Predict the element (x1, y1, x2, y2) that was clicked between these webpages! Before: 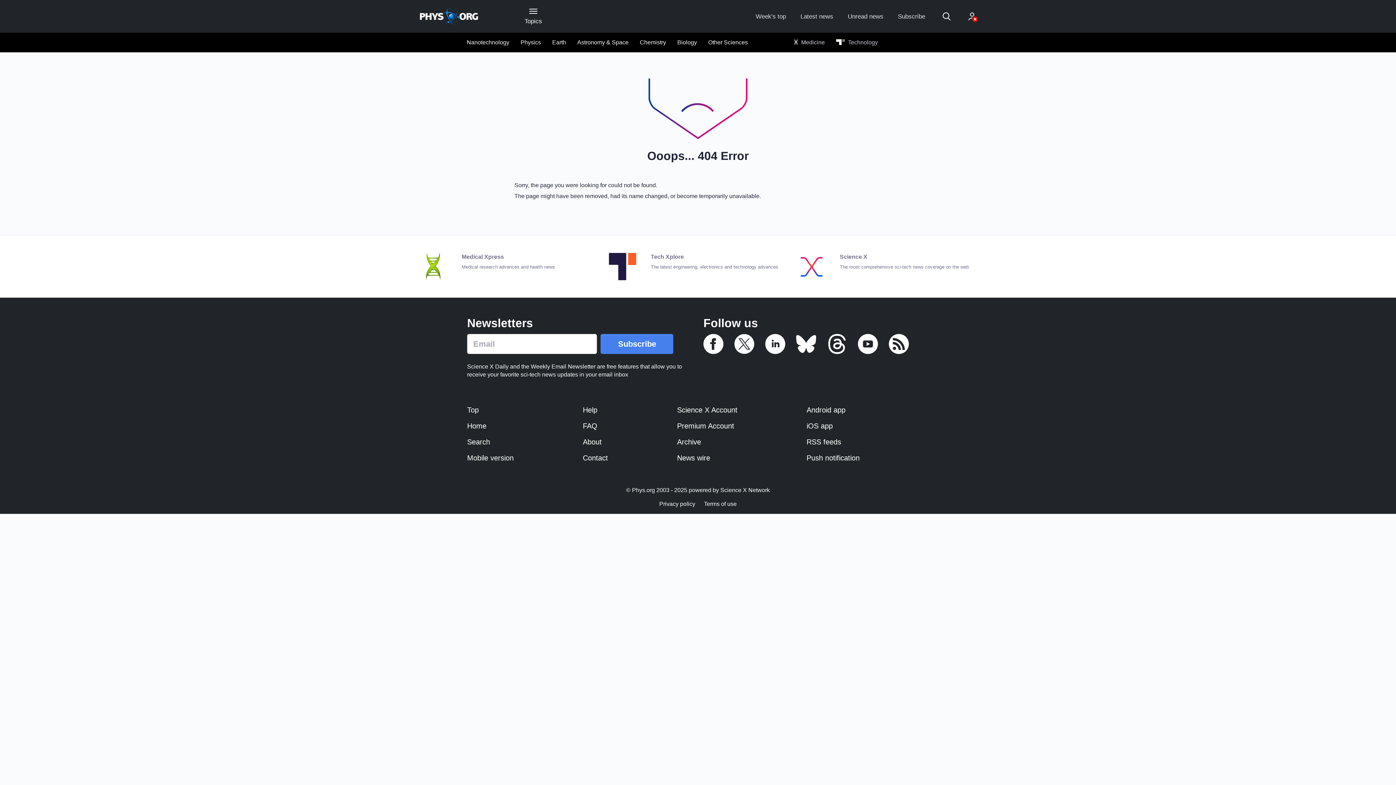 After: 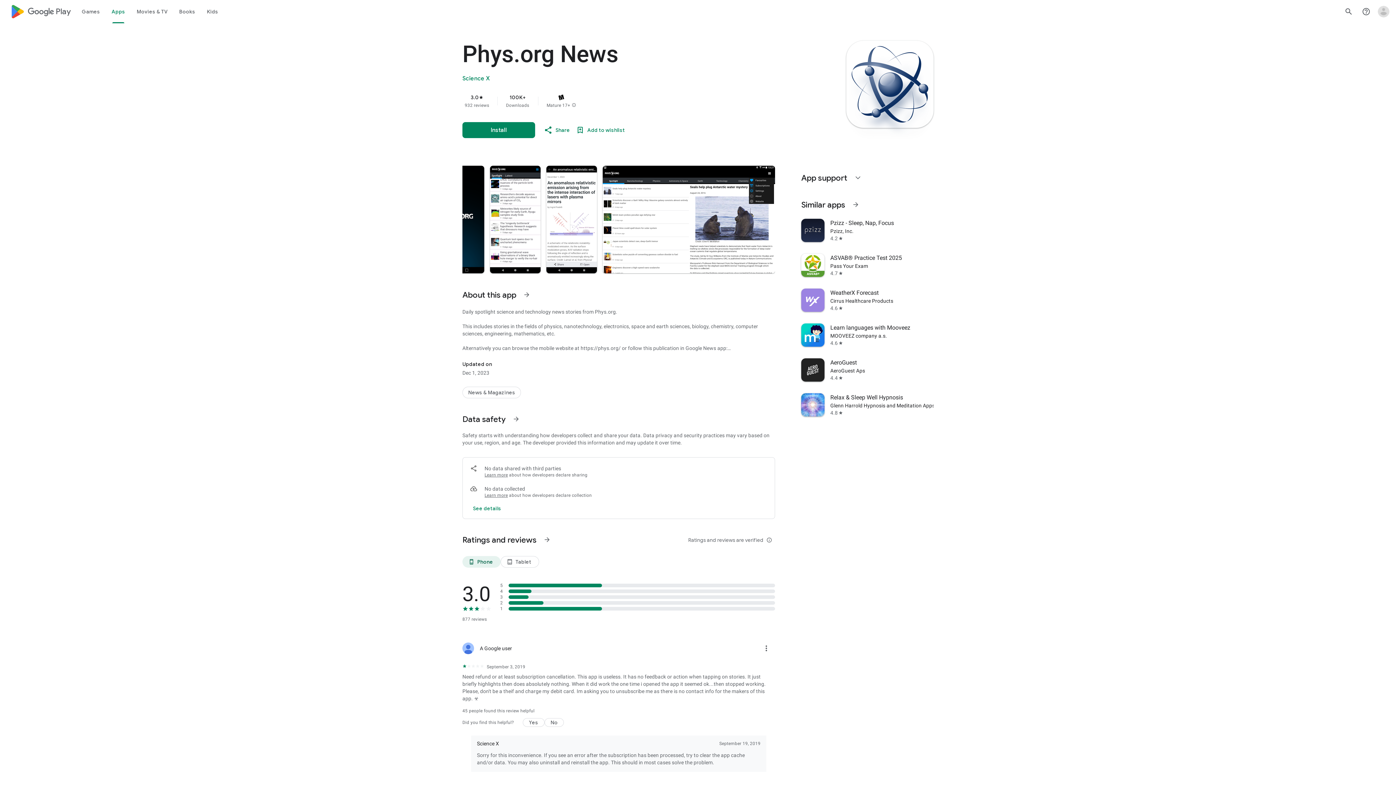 Action: bbox: (806, 405, 929, 421) label: Android app